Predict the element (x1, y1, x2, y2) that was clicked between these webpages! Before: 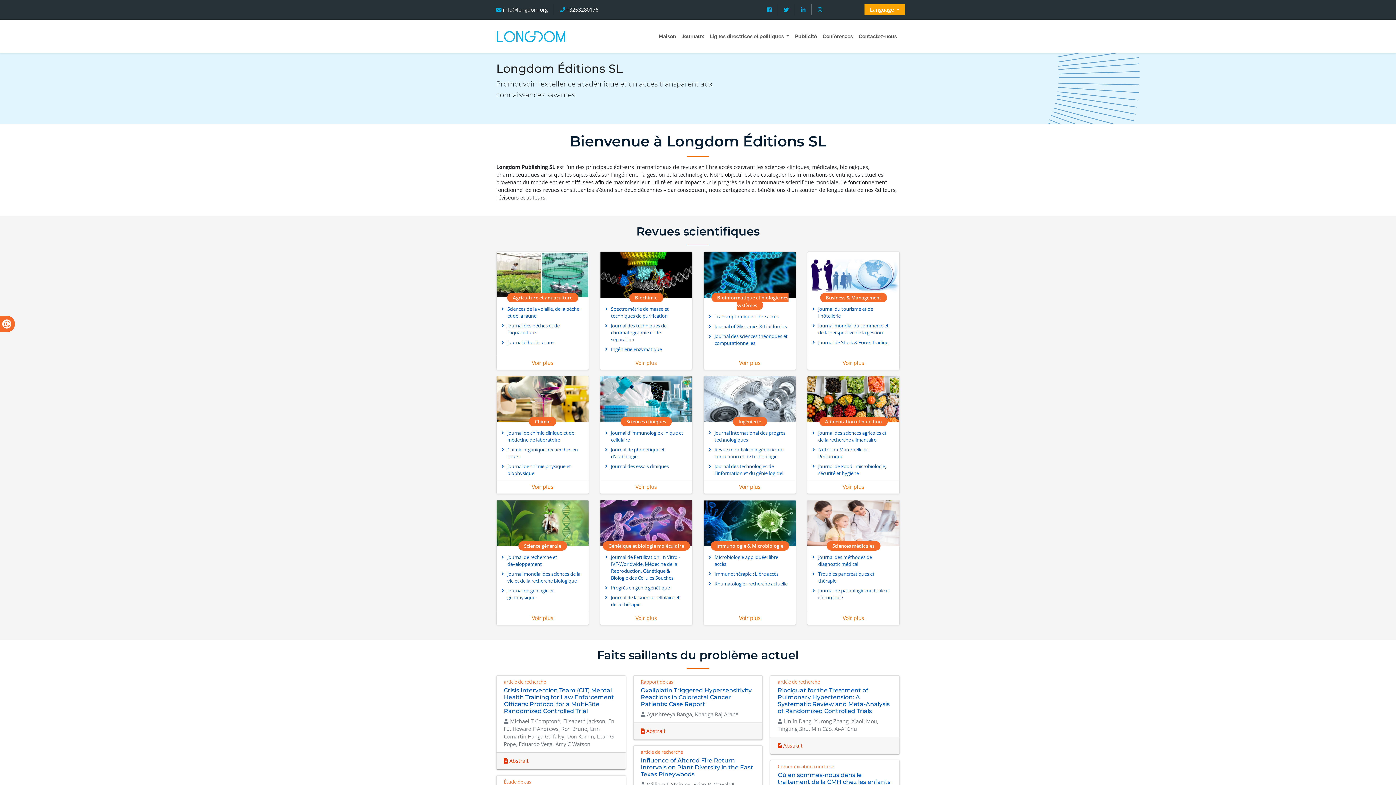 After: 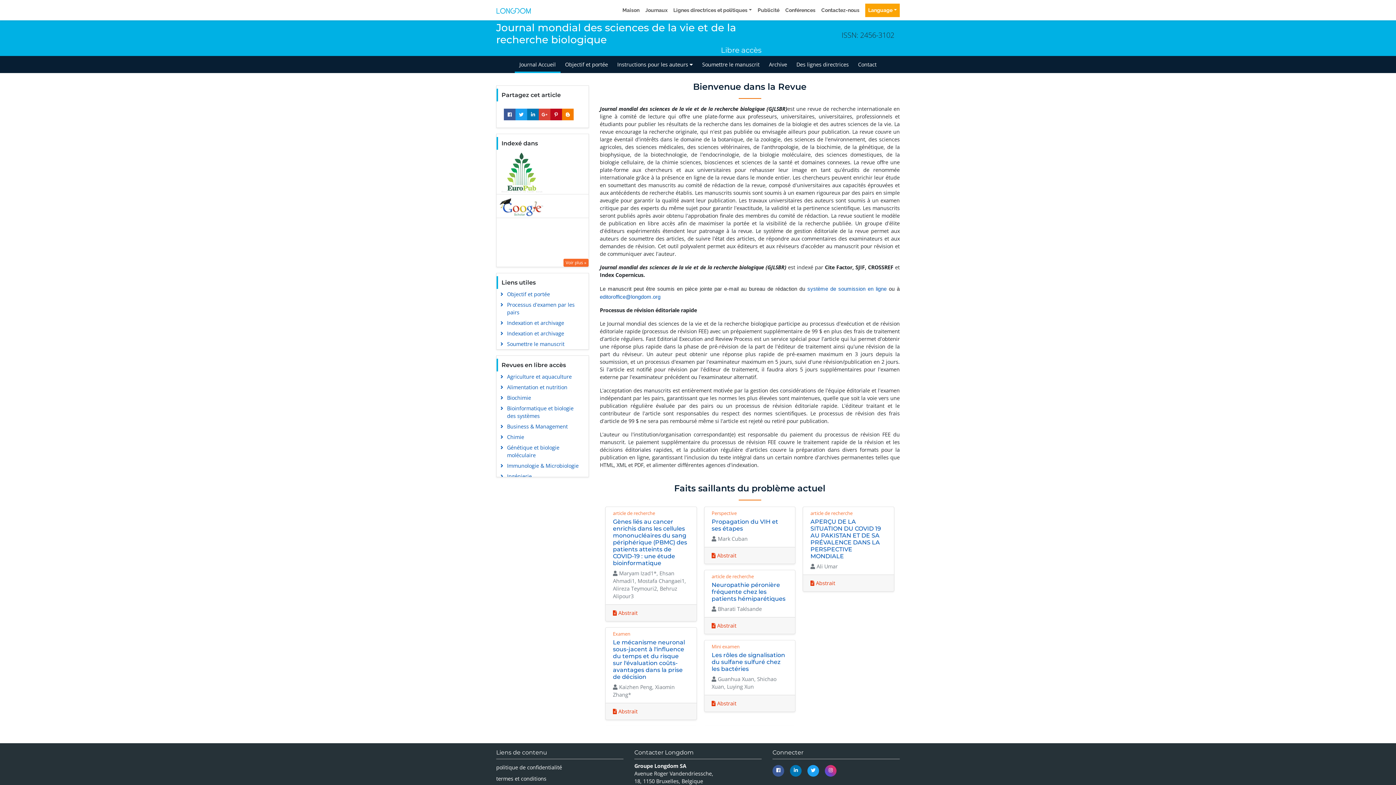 Action: label: Journal mondial des sciences de la vie et de la recherche biologique bbox: (498, 569, 587, 586)